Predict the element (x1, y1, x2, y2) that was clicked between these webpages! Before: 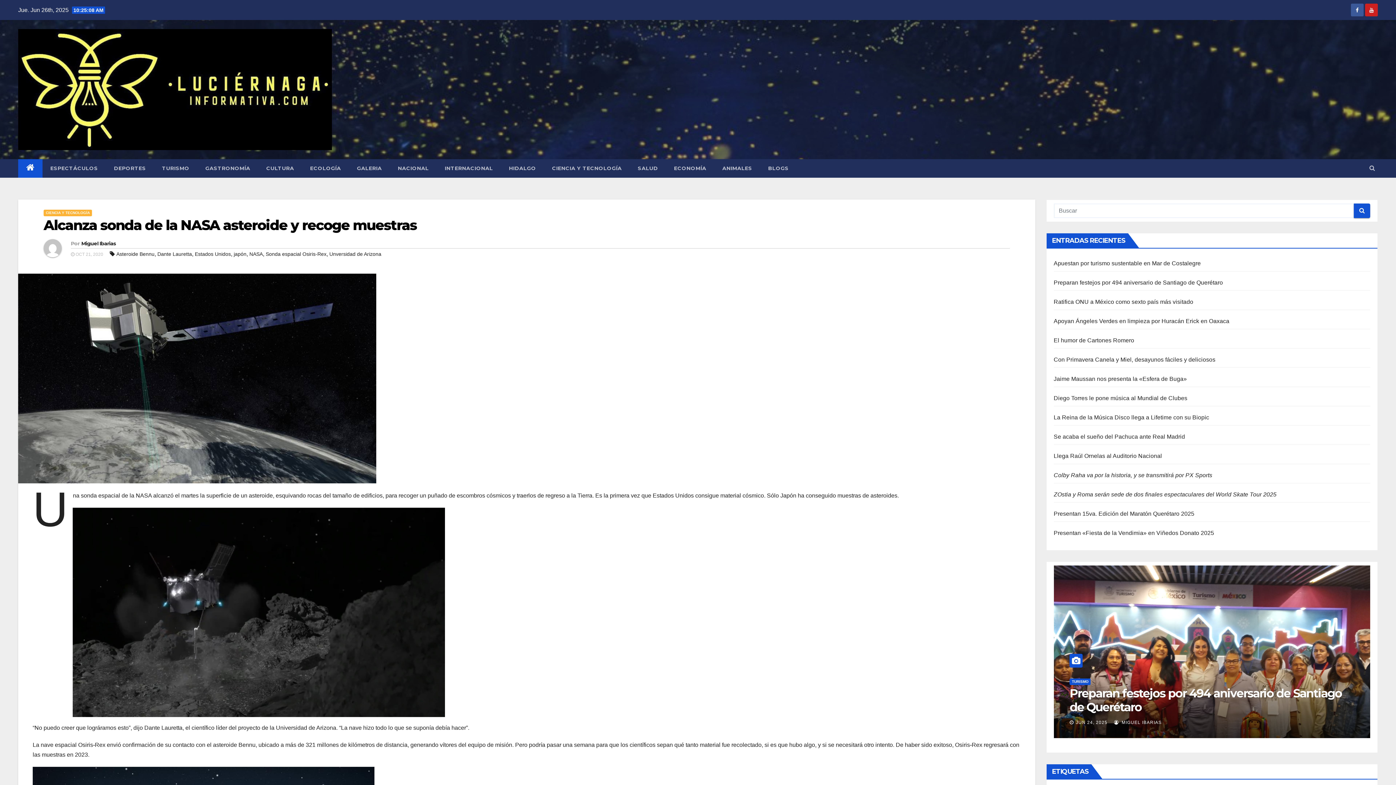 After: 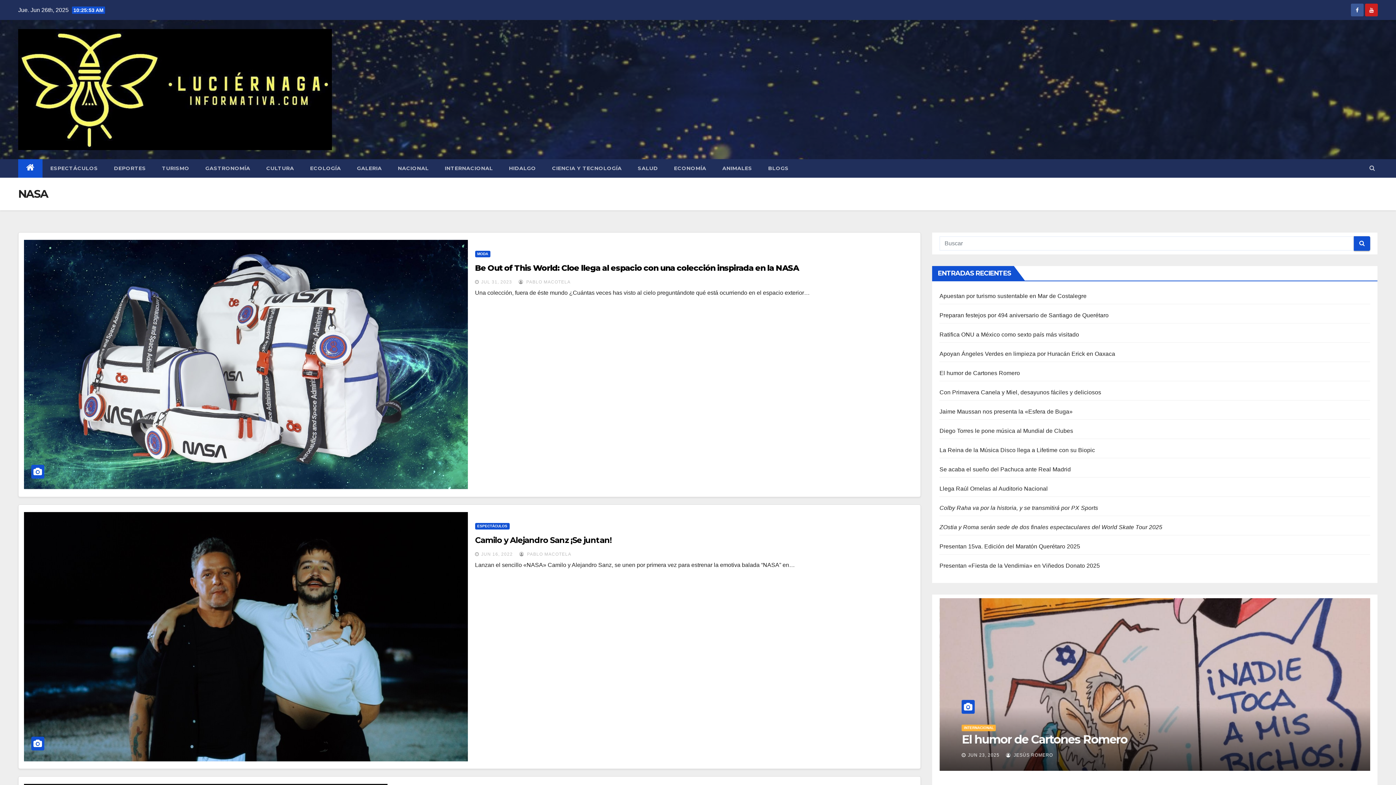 Action: label: NASA bbox: (249, 251, 262, 256)